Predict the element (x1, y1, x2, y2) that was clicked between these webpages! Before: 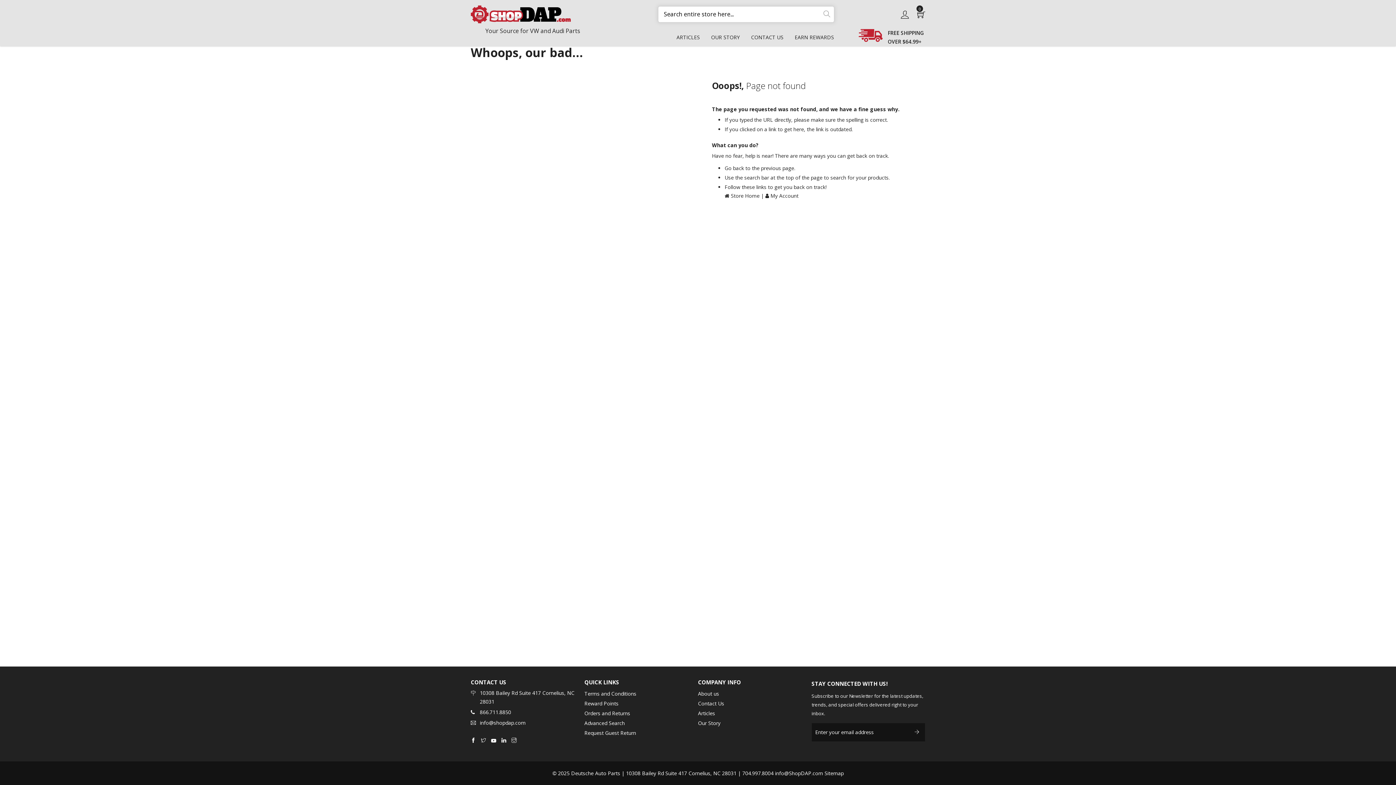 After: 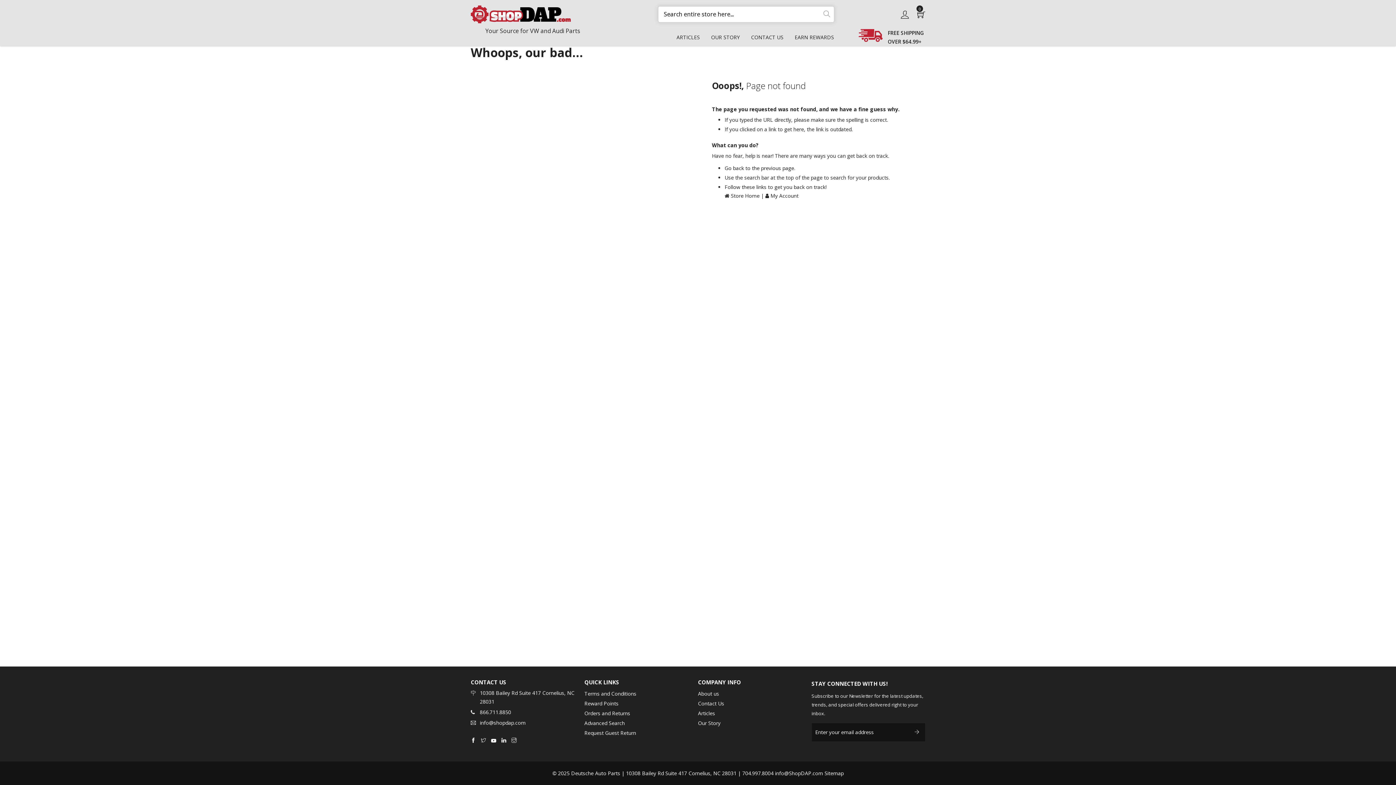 Action: bbox: (501, 737, 506, 744)